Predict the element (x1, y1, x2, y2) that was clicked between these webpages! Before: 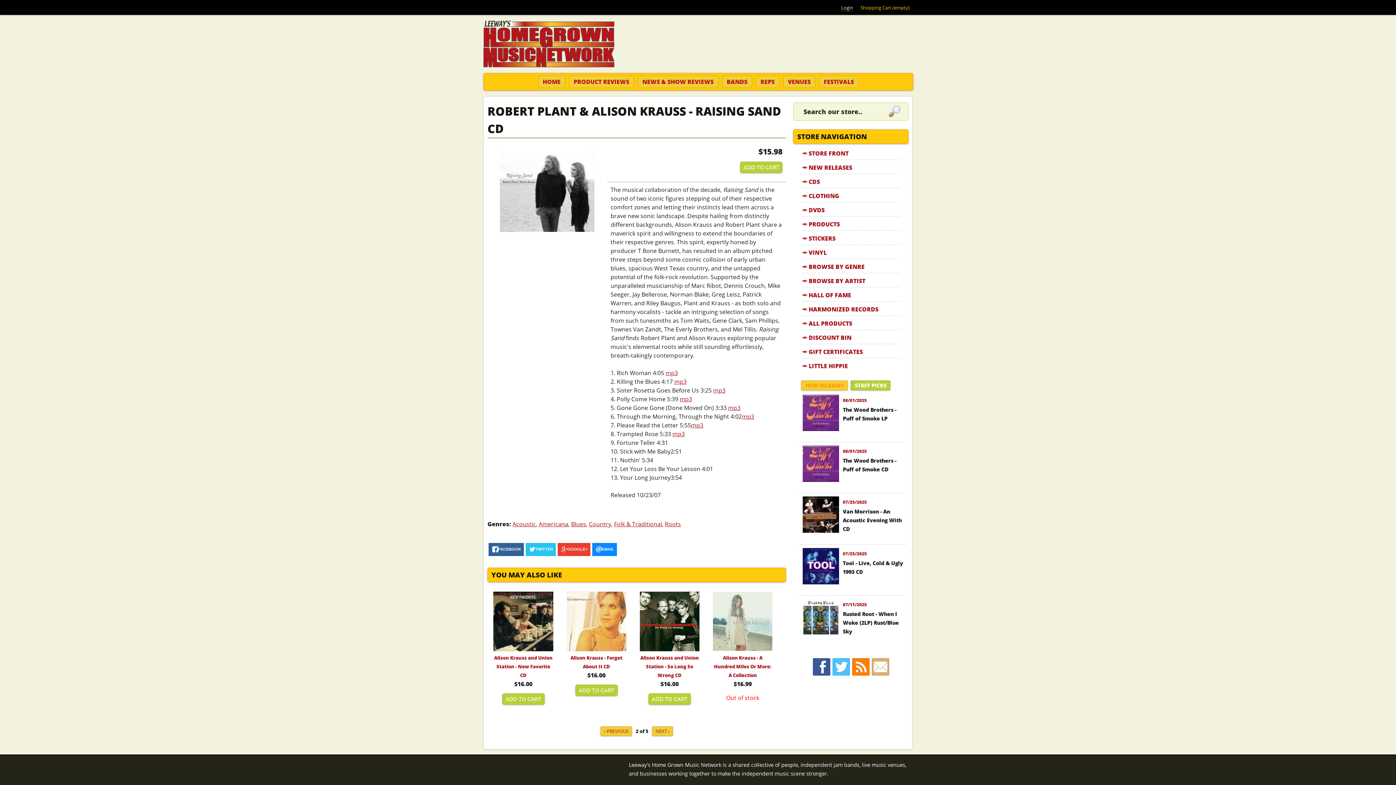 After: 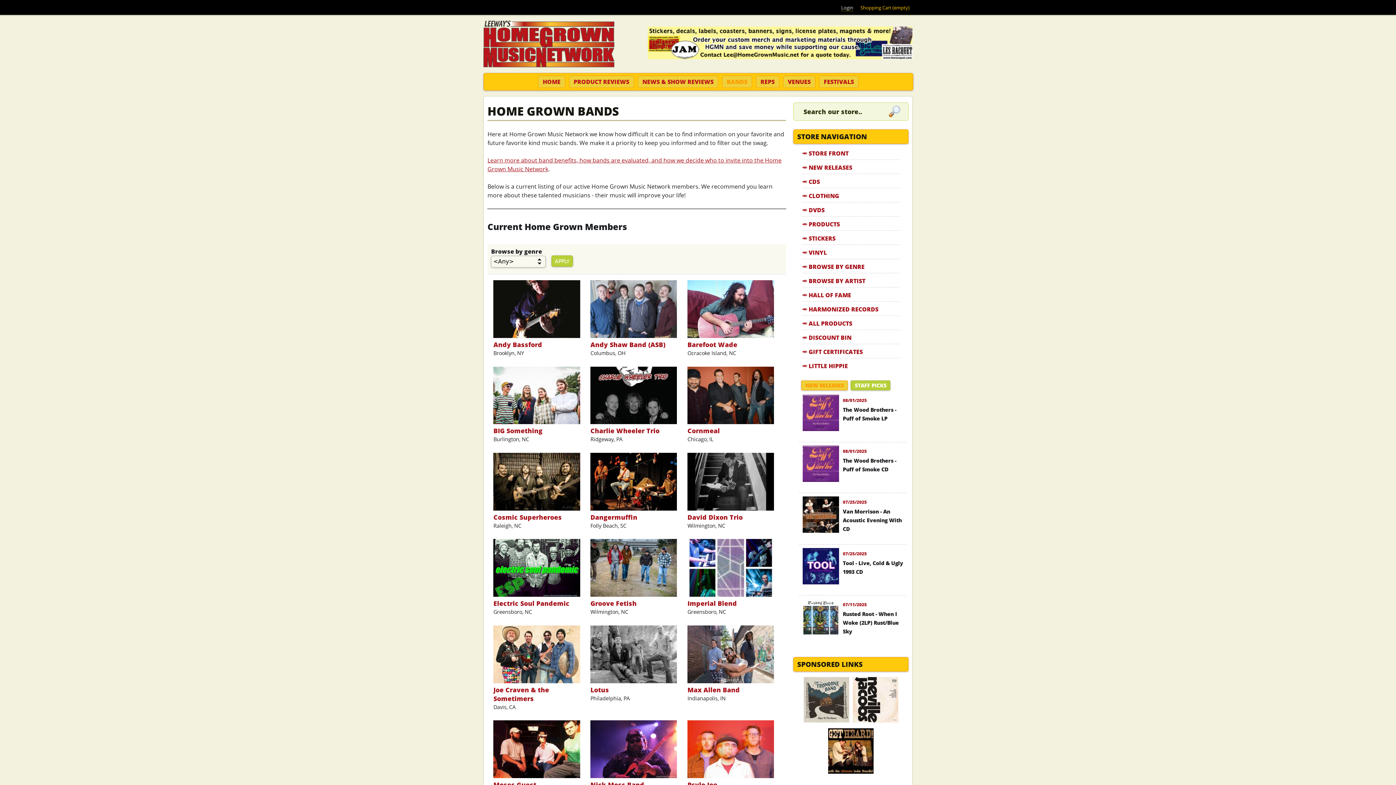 Action: bbox: (722, 75, 752, 87) label: BANDS